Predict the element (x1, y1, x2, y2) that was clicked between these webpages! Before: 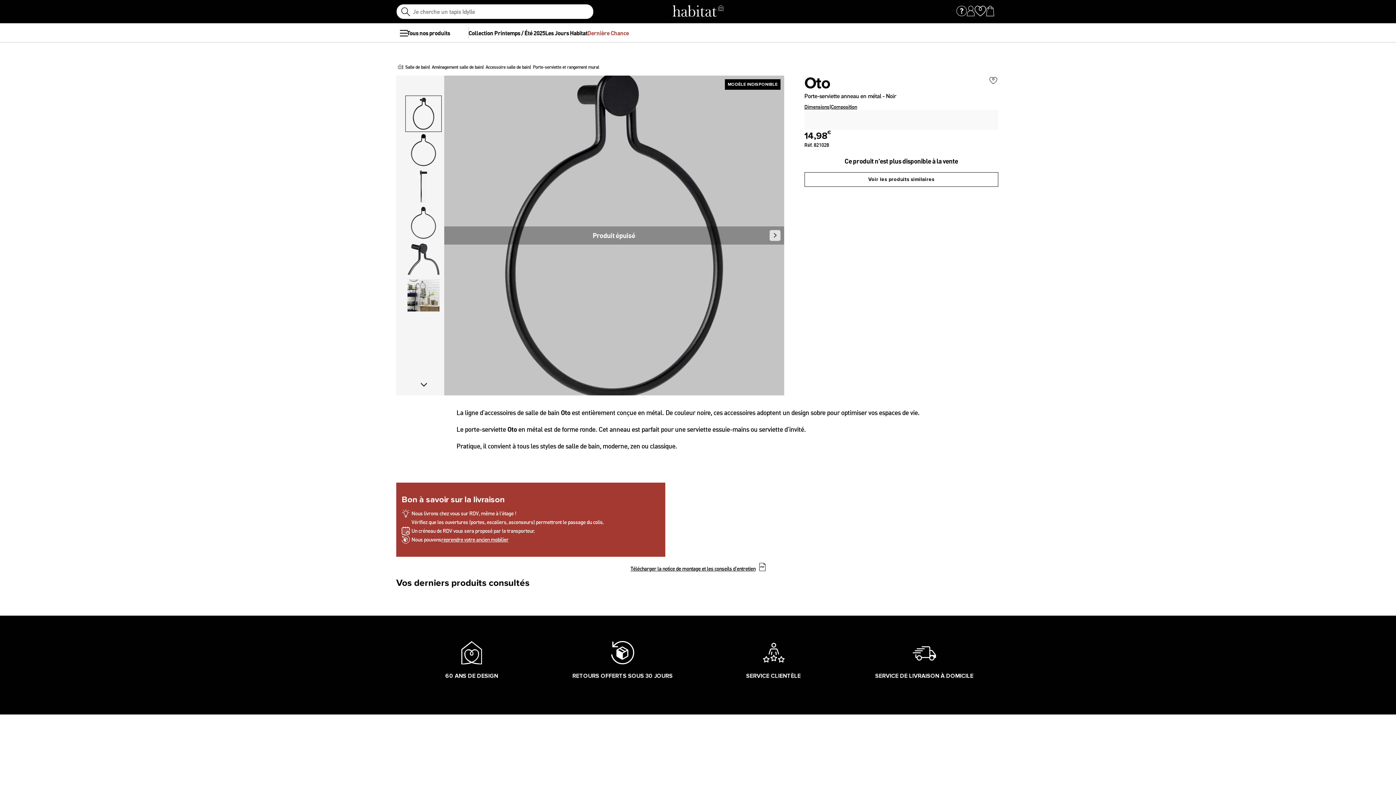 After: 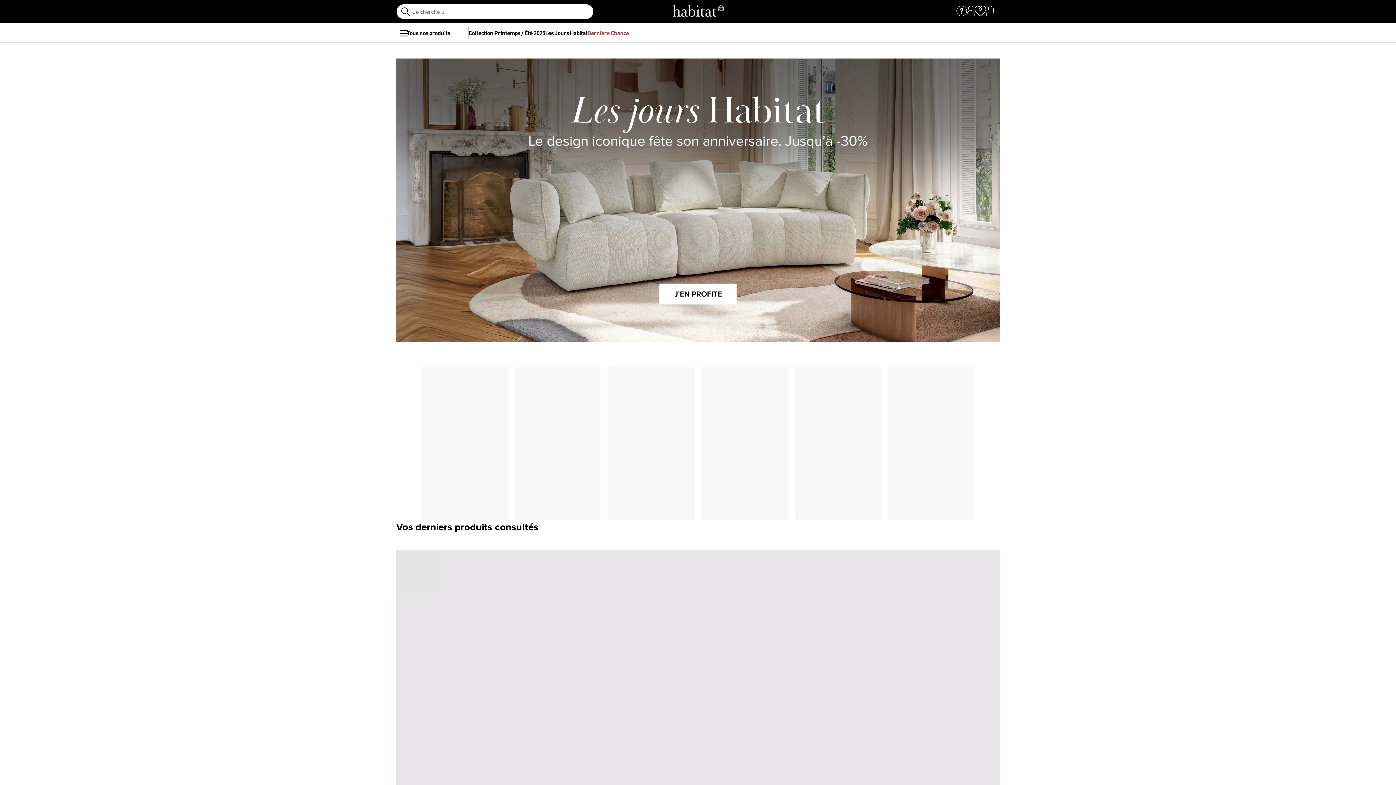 Action: bbox: (398, 62, 402, 72) label: Accueil